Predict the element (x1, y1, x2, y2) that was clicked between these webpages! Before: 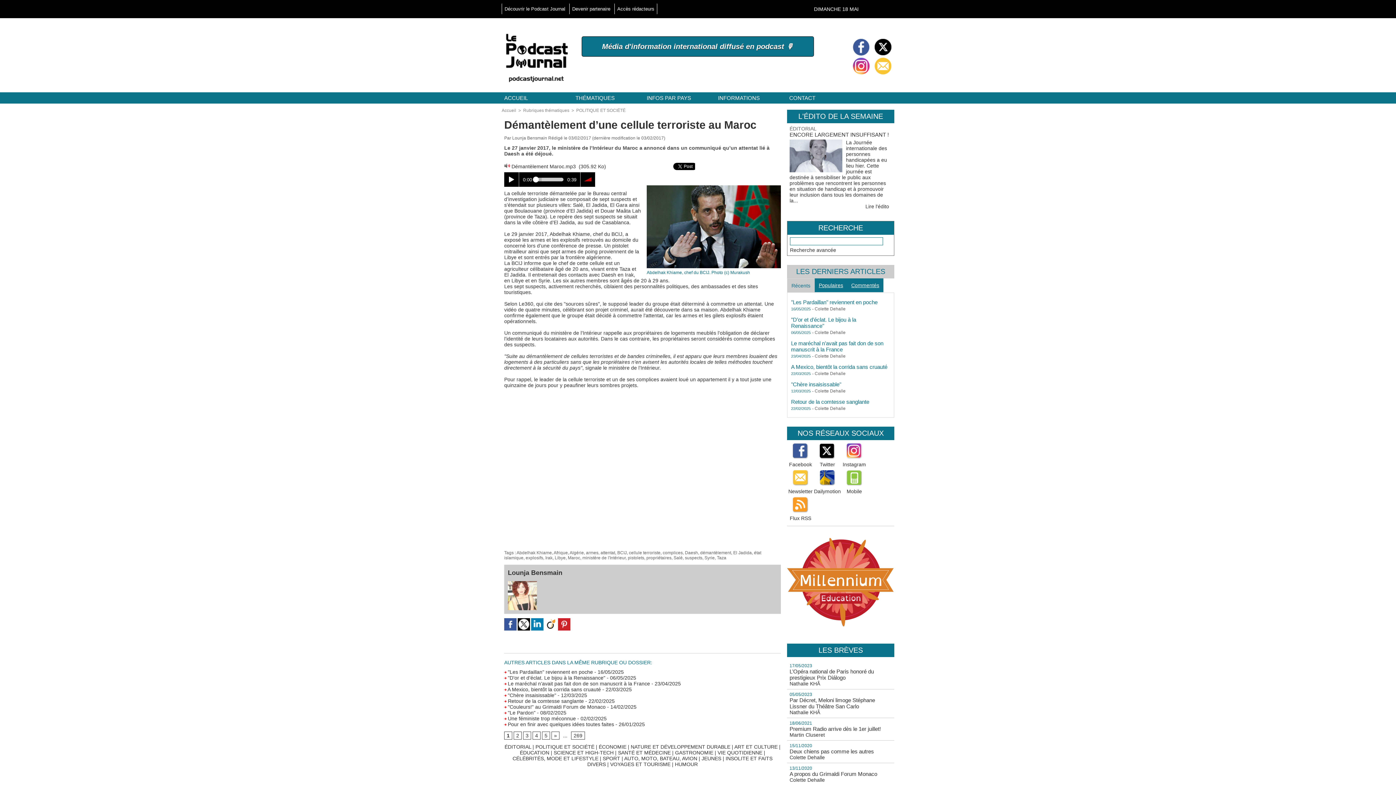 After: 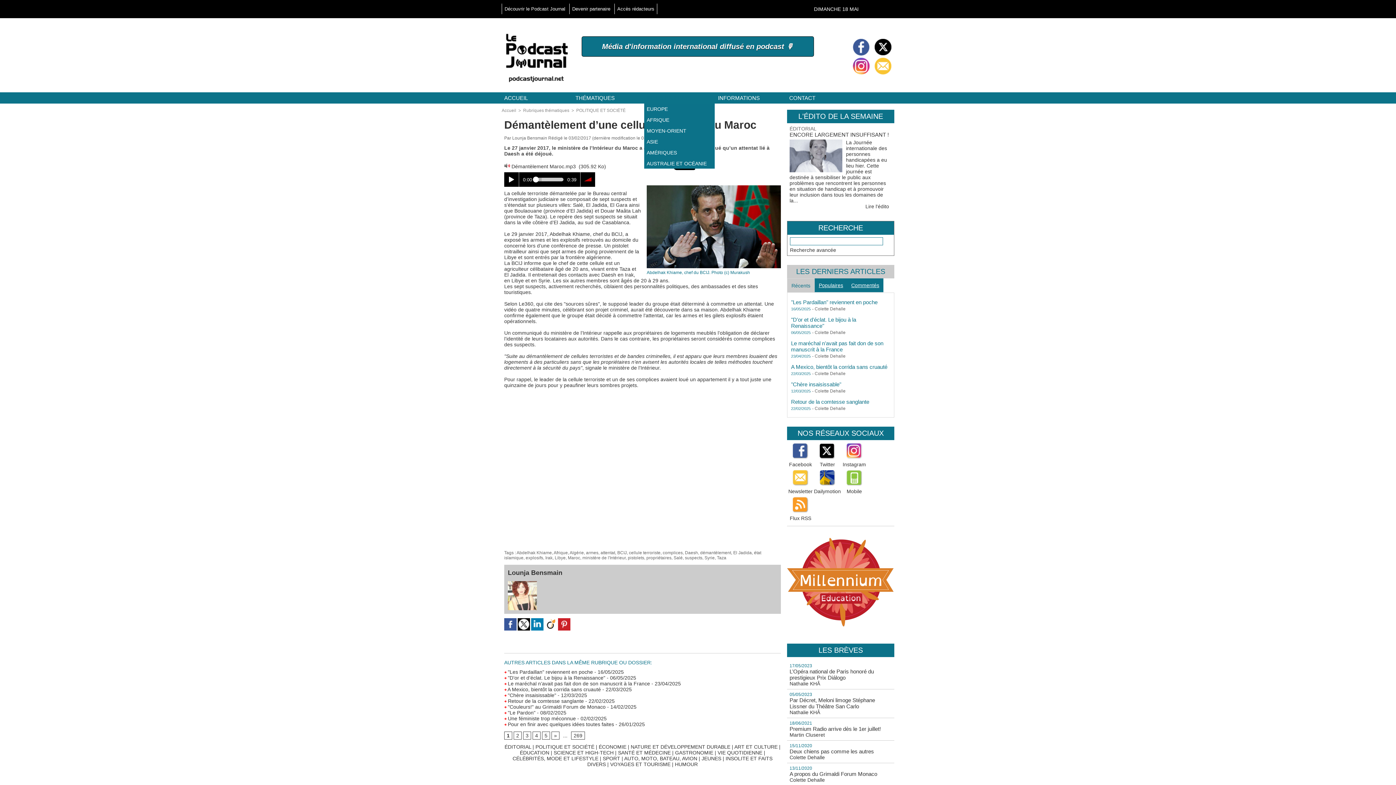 Action: label: INFOS PAR PAYS bbox: (644, 92, 715, 103)